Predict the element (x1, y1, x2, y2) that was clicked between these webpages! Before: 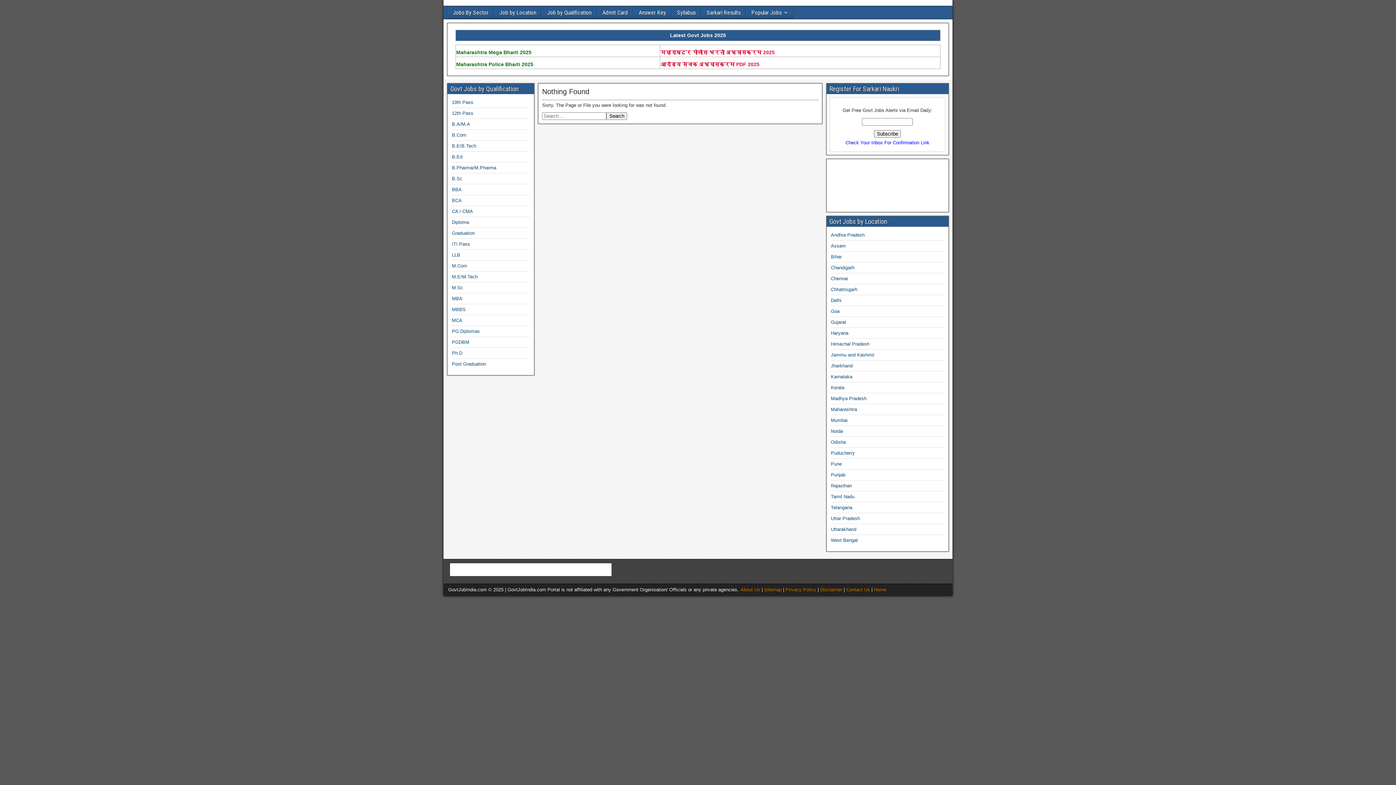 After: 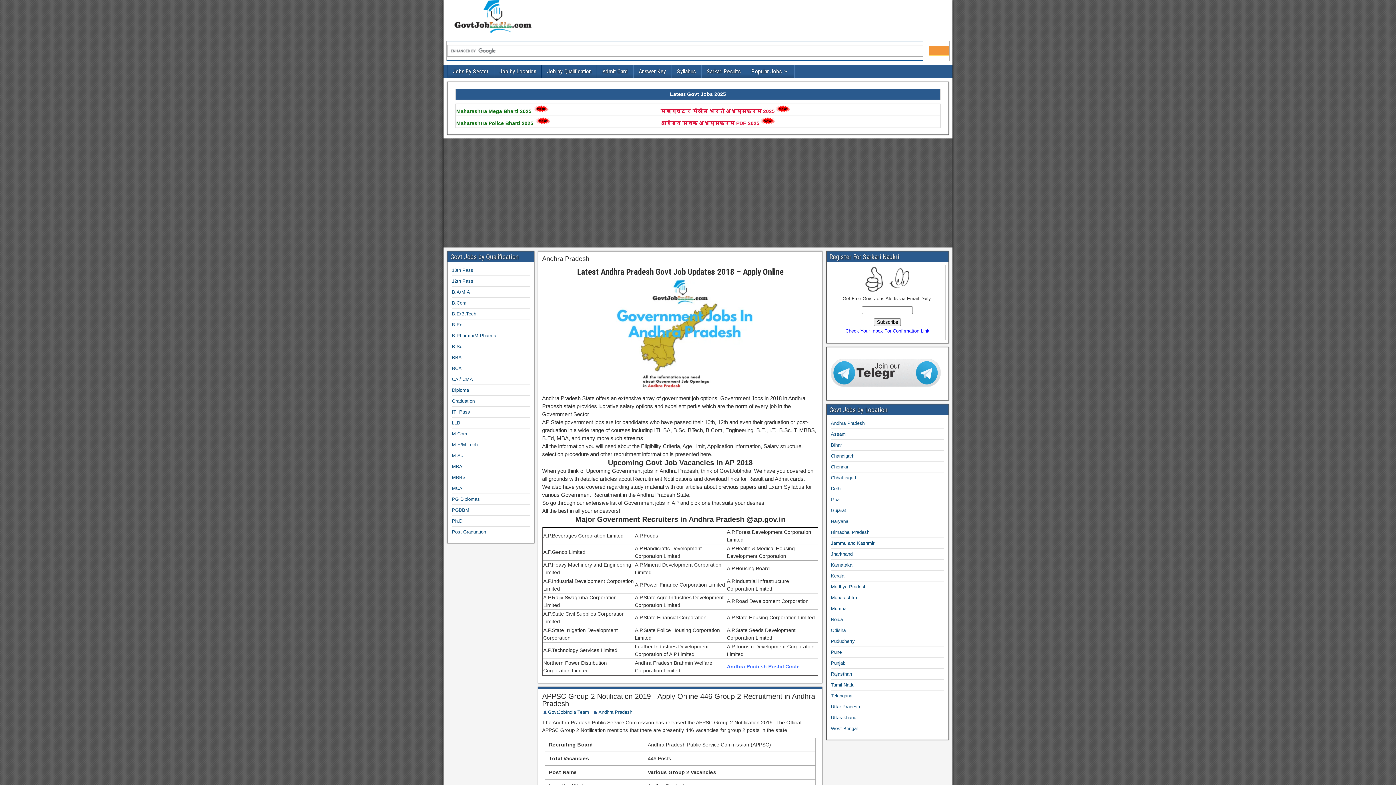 Action: label: Andhra Pradesh bbox: (831, 232, 864, 237)